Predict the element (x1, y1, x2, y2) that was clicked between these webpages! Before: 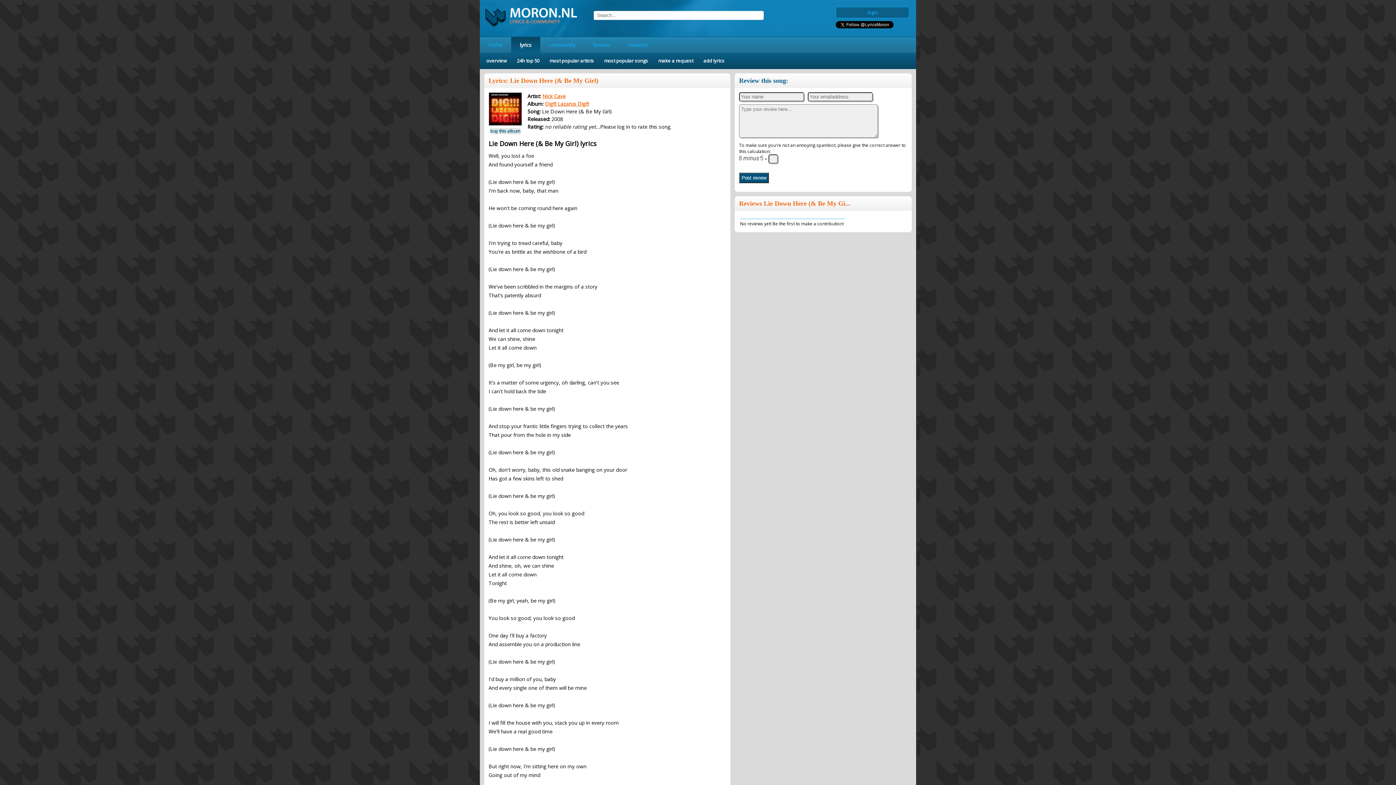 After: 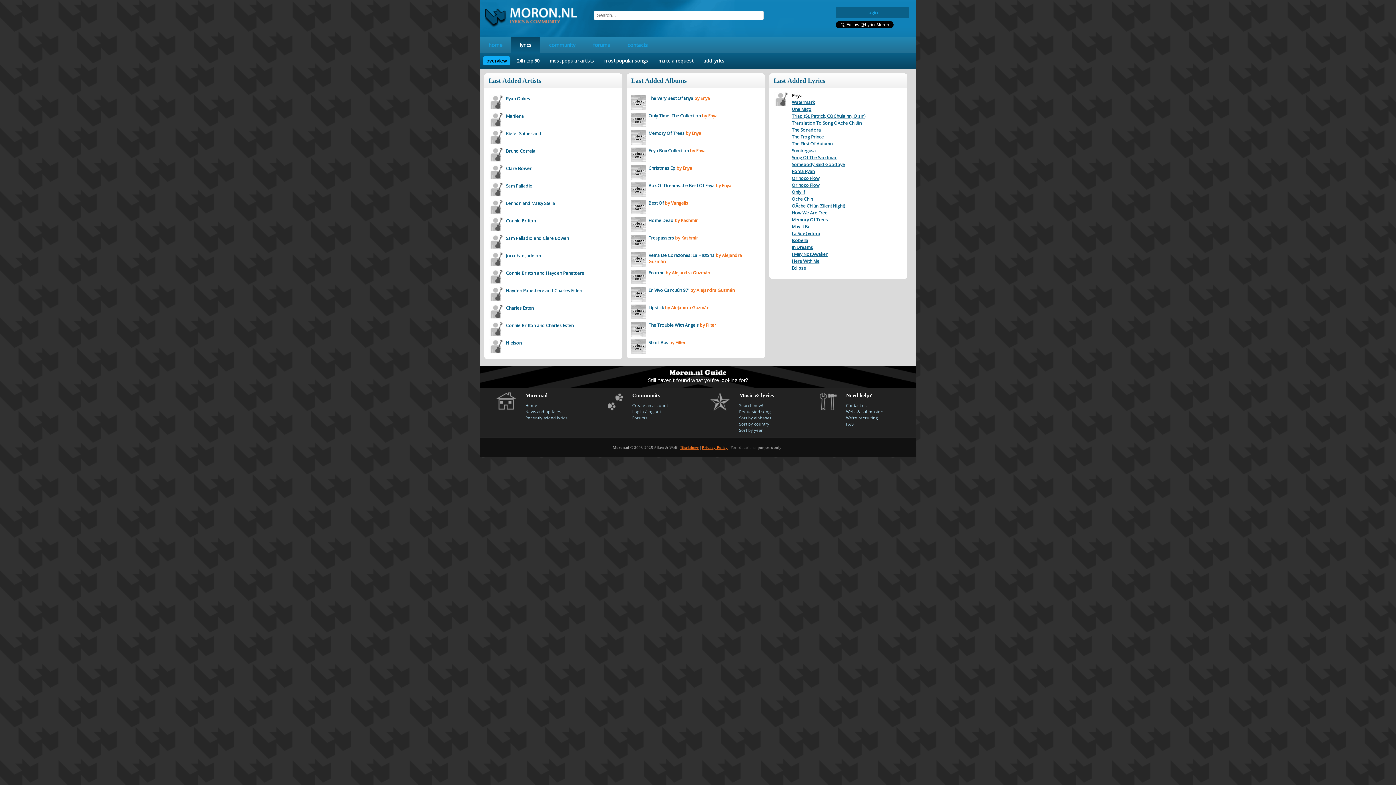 Action: label: overview bbox: (482, 56, 510, 65)